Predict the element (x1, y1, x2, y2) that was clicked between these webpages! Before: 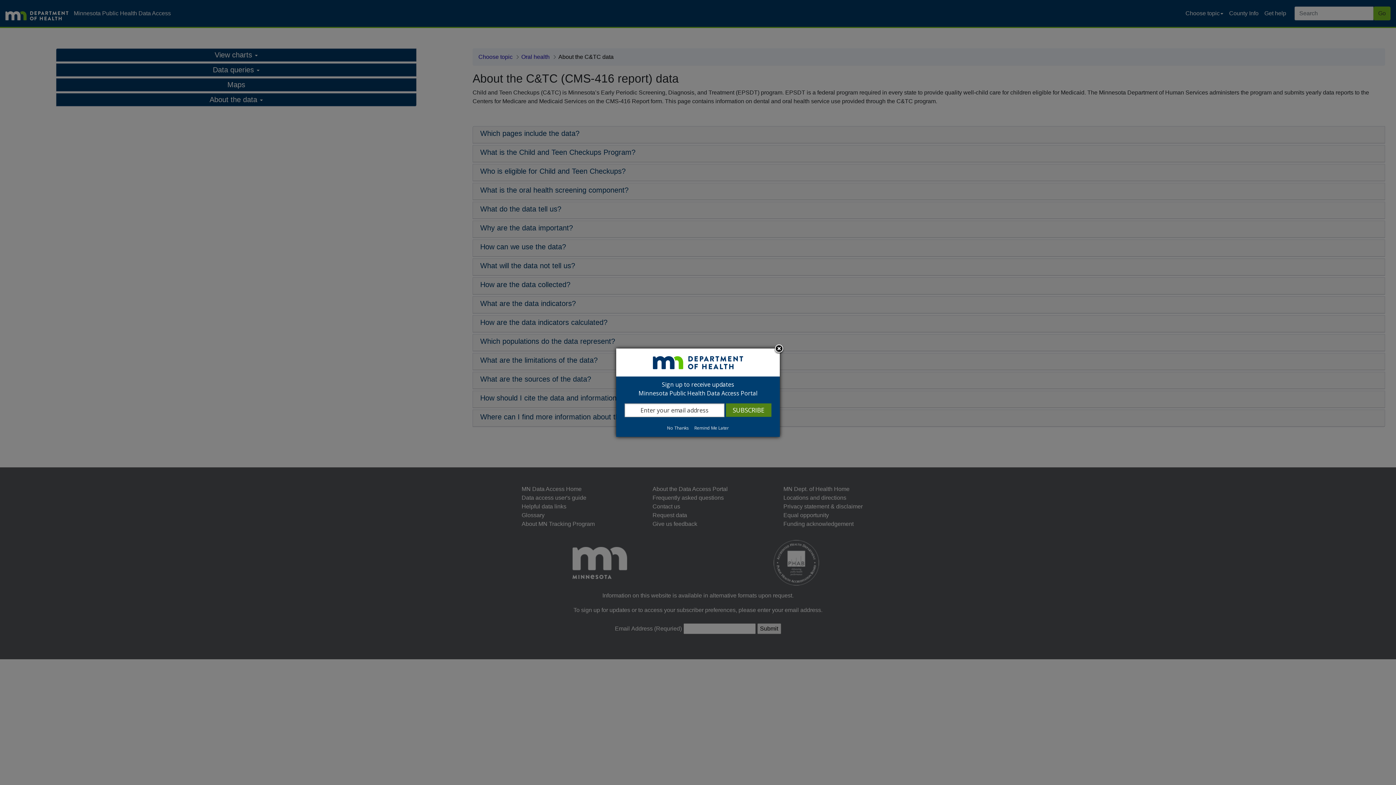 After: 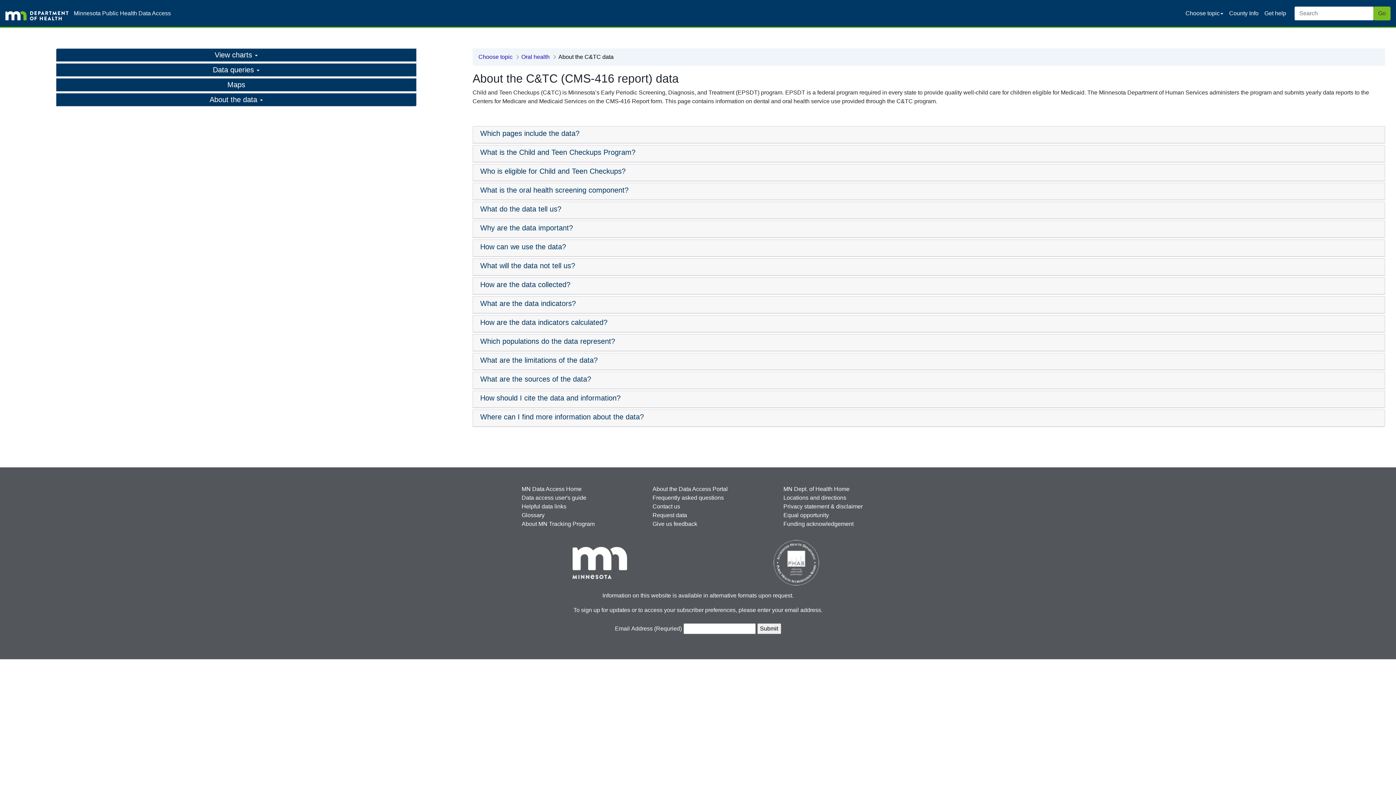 Action: bbox: (665, 425, 691, 431) label: No Thanks